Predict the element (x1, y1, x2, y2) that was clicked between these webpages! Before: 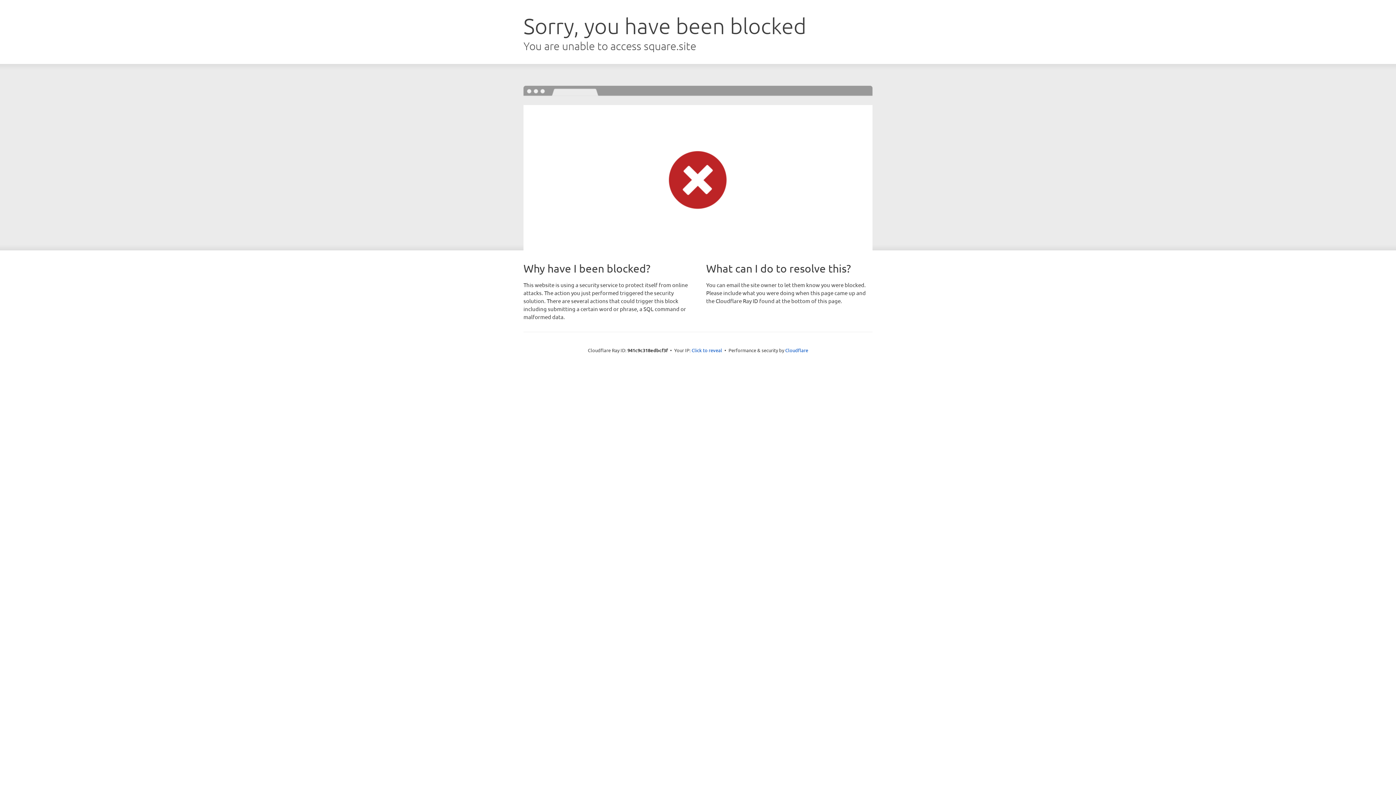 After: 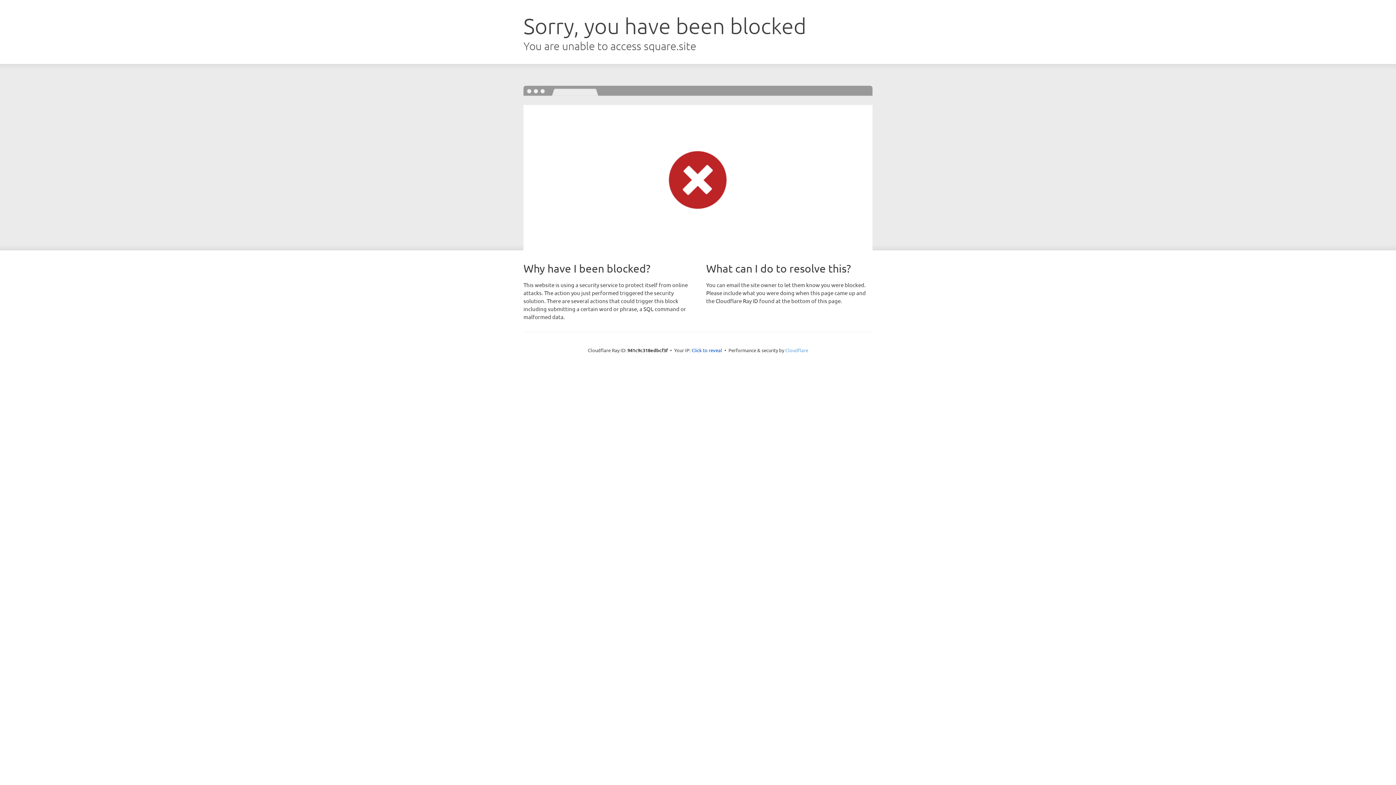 Action: bbox: (785, 347, 808, 353) label: Cloudflare